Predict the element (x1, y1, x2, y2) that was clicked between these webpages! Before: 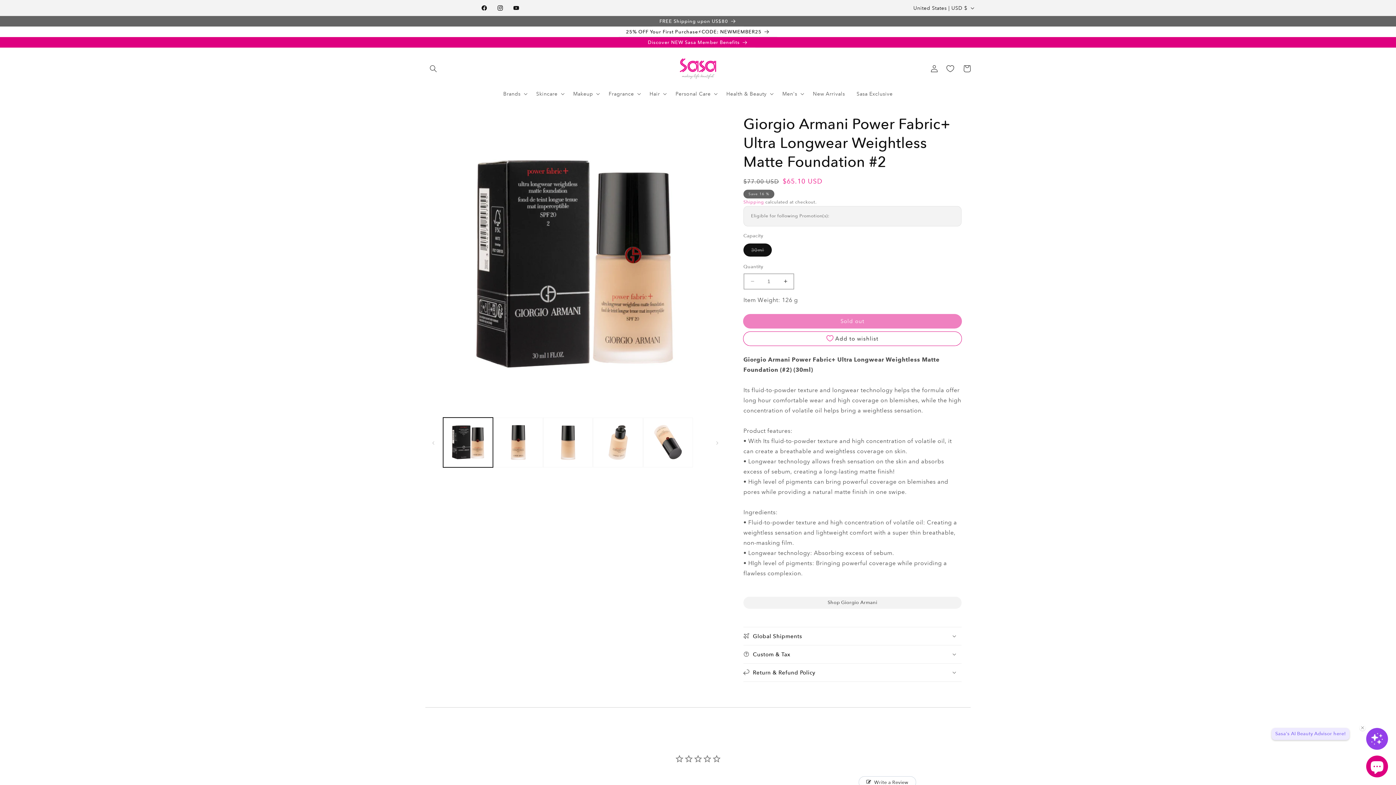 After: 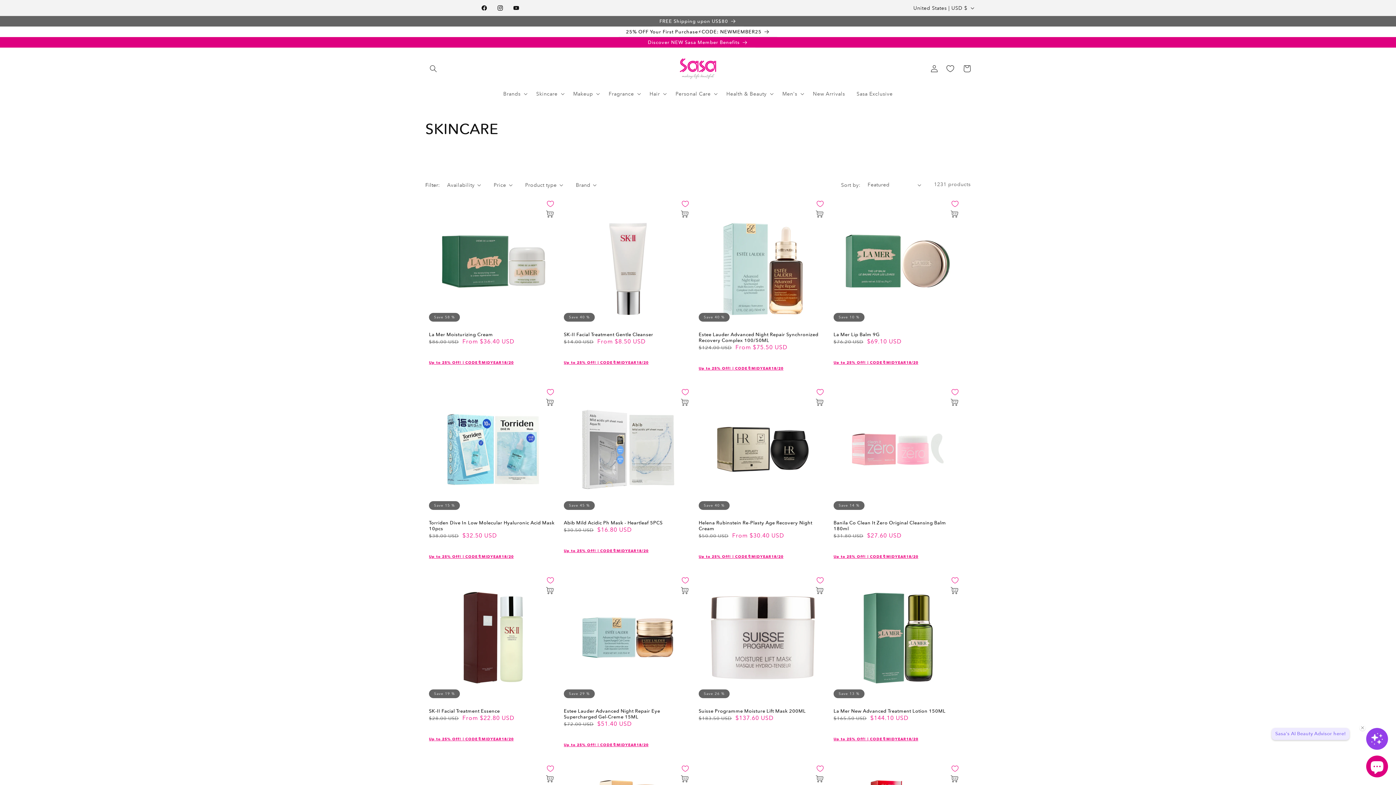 Action: bbox: (536, 90, 557, 97) label: Skincare